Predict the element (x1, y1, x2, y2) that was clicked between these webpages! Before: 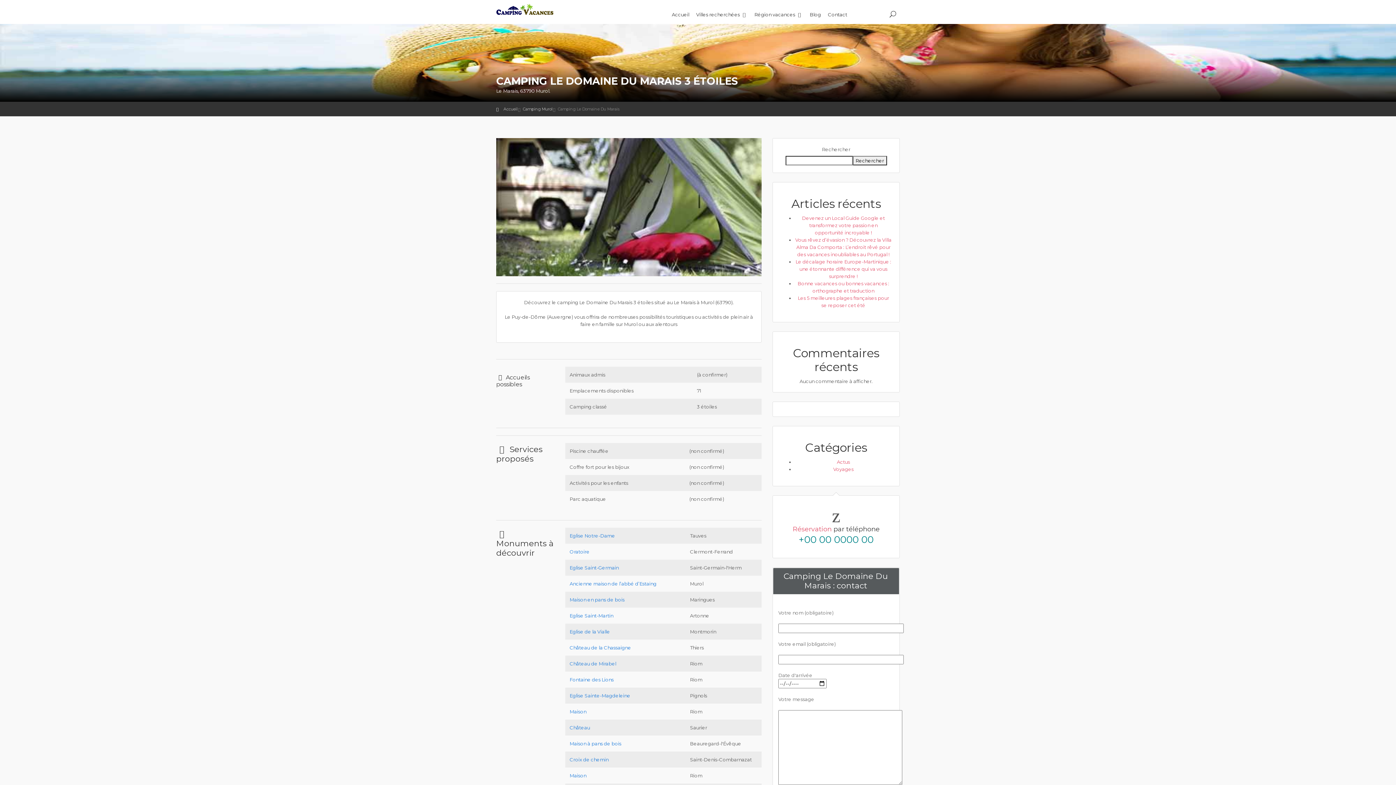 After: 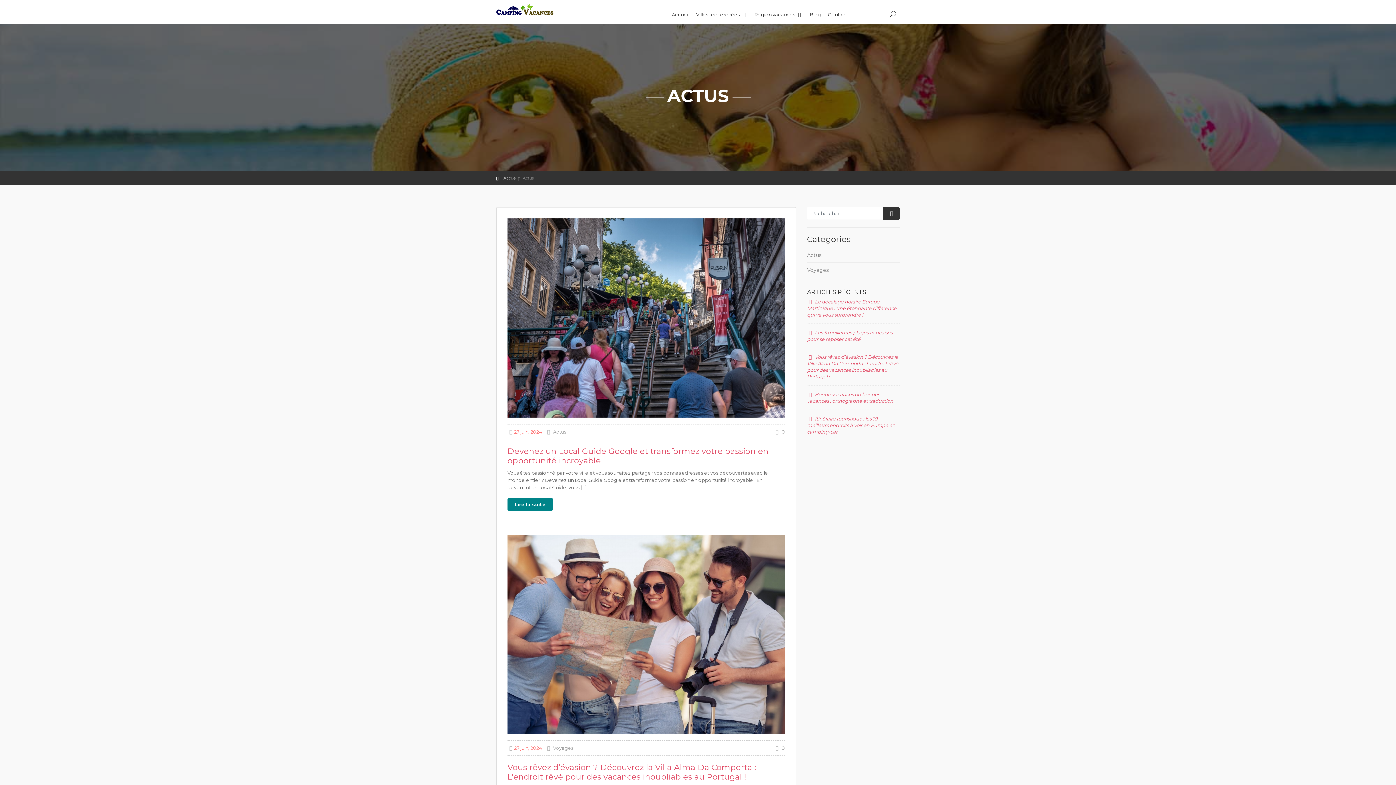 Action: bbox: (837, 459, 850, 465) label: Actus